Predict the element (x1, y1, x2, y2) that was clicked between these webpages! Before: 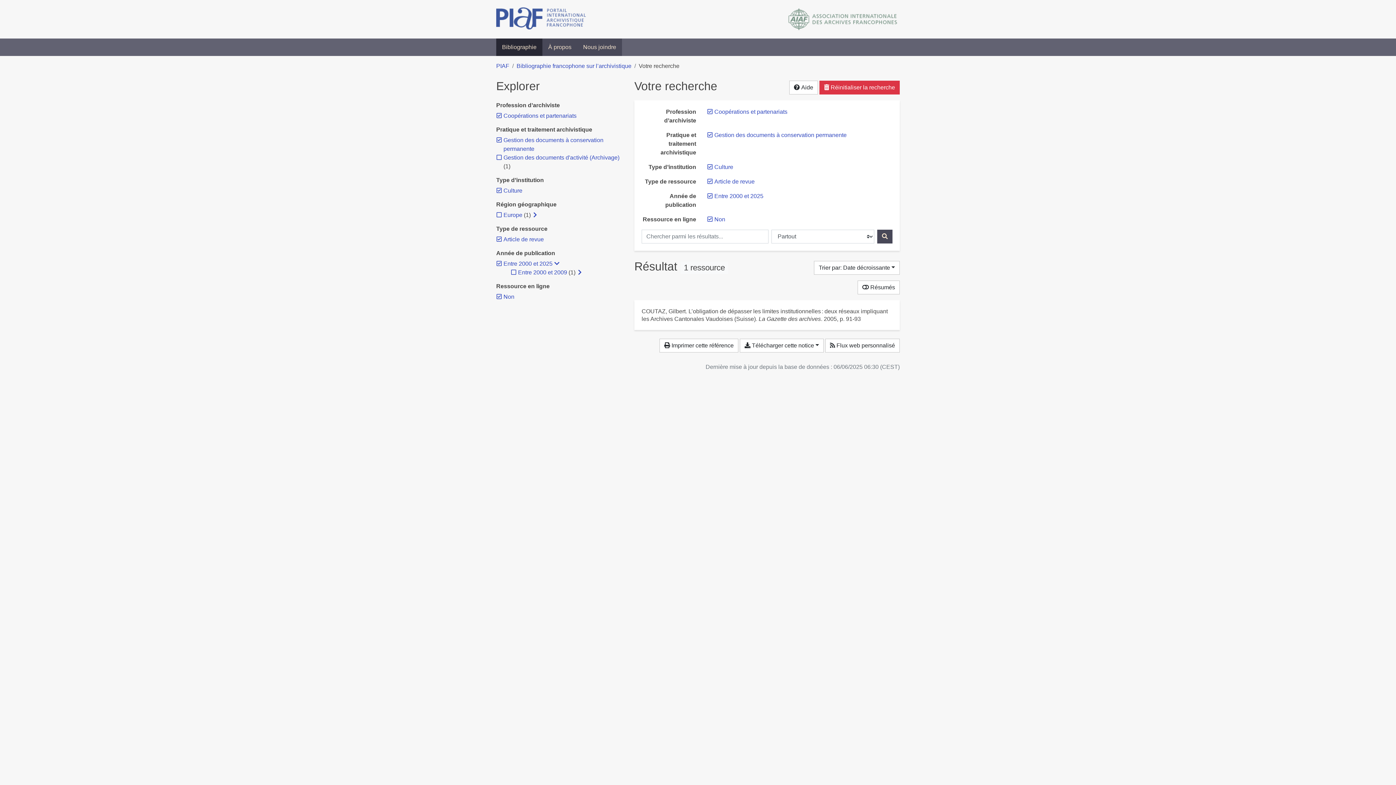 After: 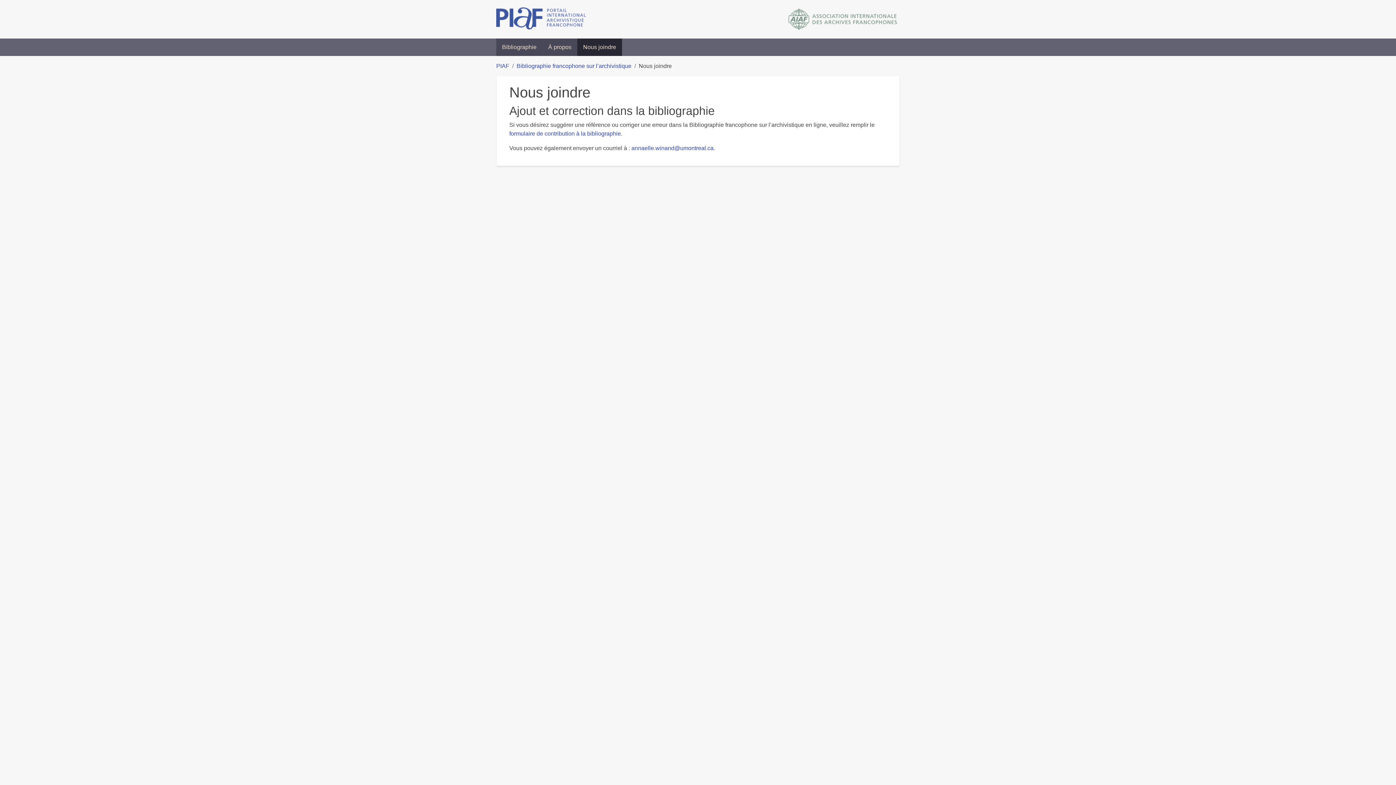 Action: label: Nous joindre bbox: (577, 38, 622, 56)